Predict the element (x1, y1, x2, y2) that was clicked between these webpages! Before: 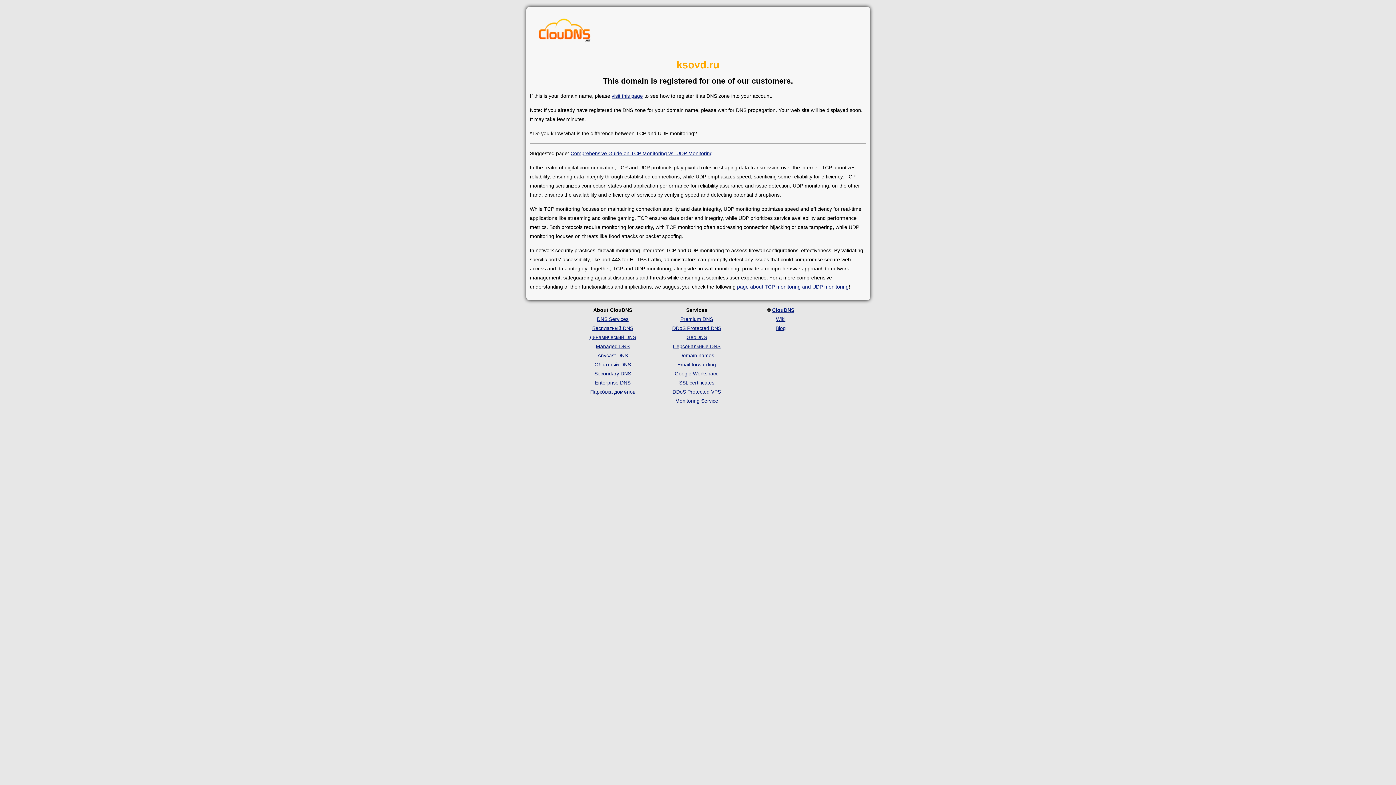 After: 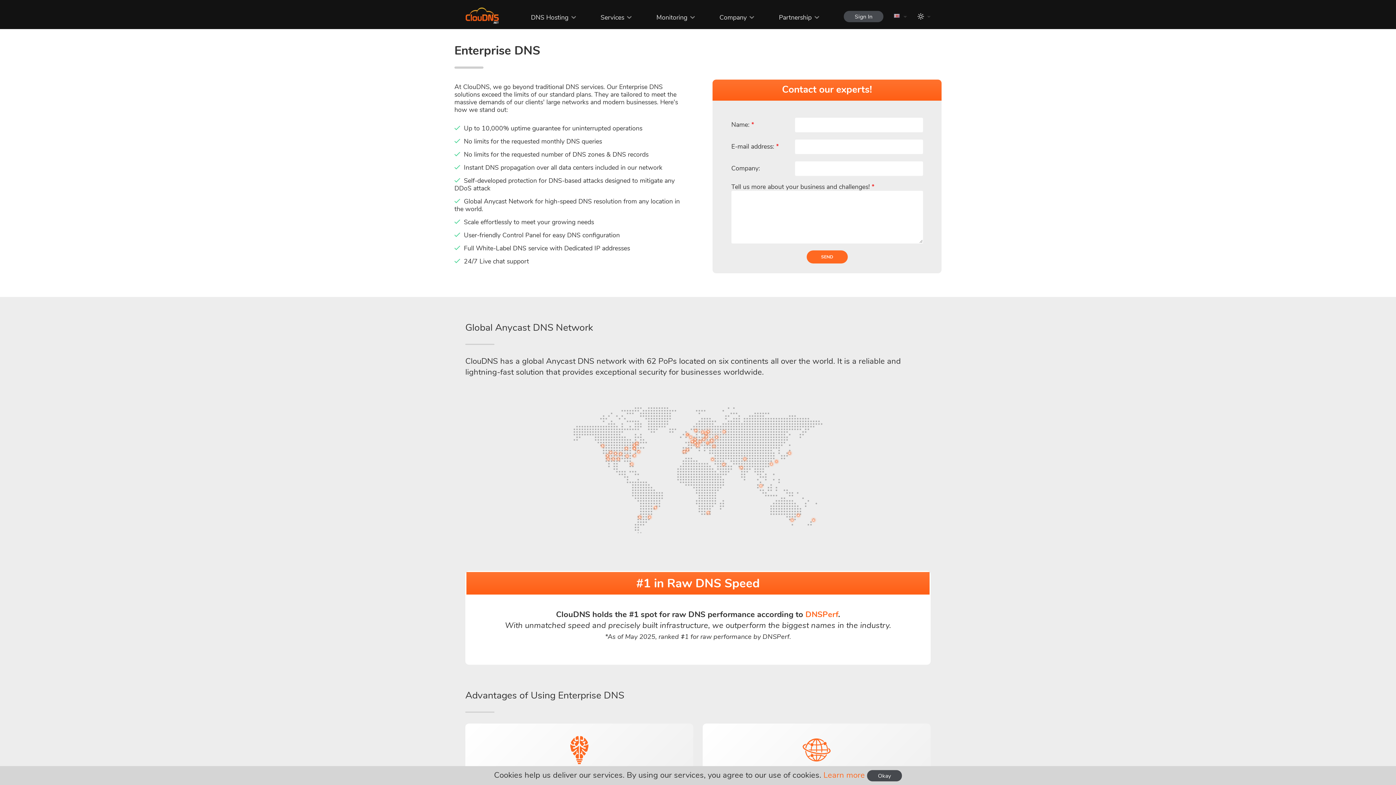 Action: label: Enterprise DNS bbox: (595, 379, 630, 385)